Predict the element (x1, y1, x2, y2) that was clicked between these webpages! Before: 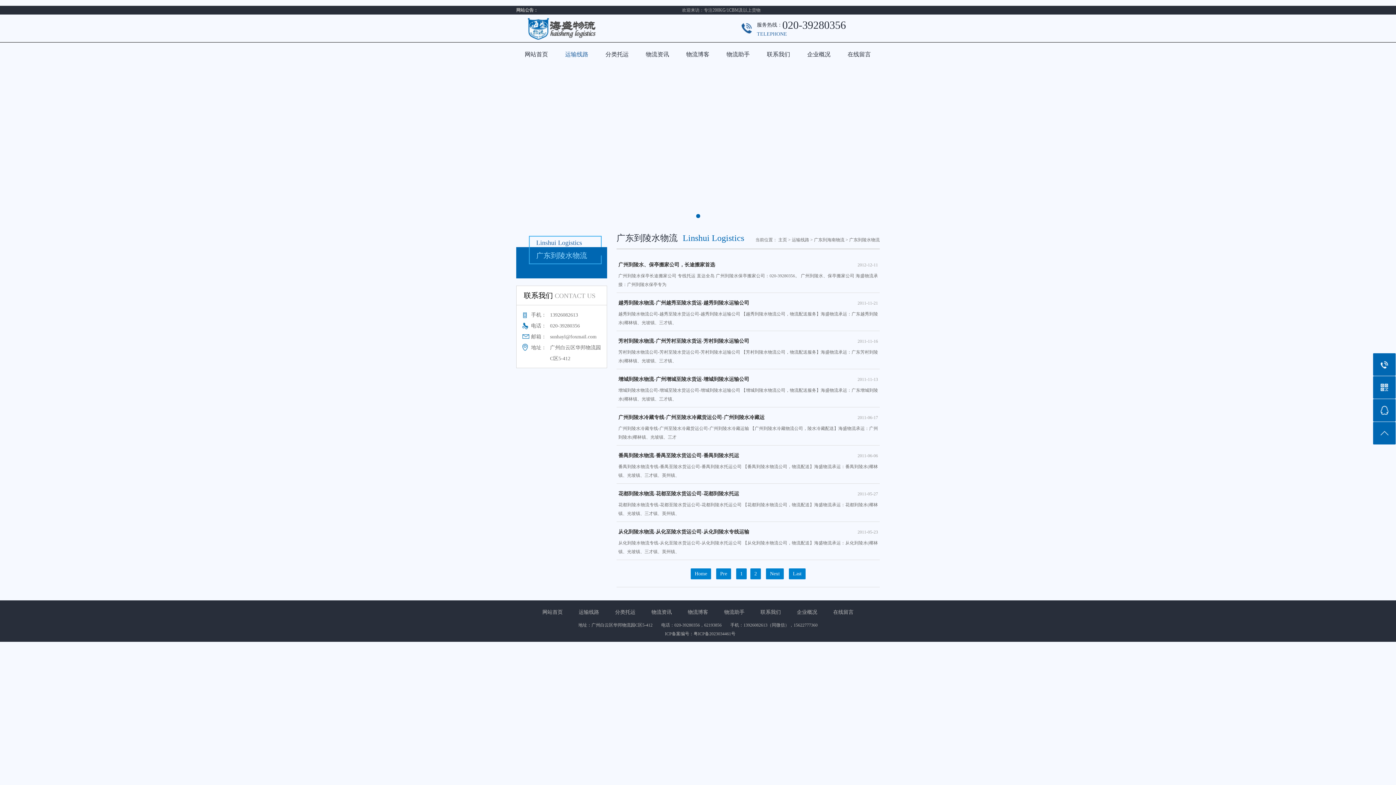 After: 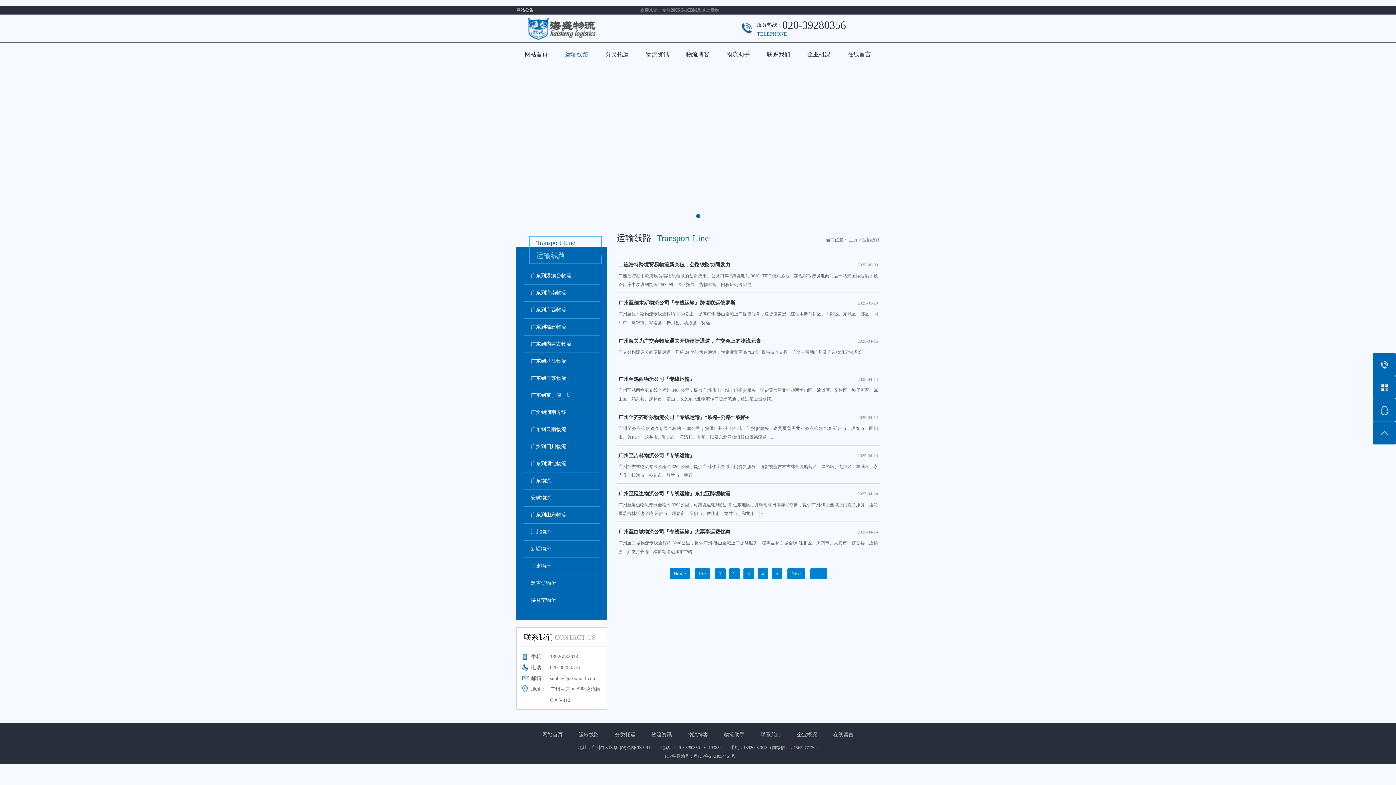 Action: label: 运输线路 bbox: (556, 42, 597, 66)